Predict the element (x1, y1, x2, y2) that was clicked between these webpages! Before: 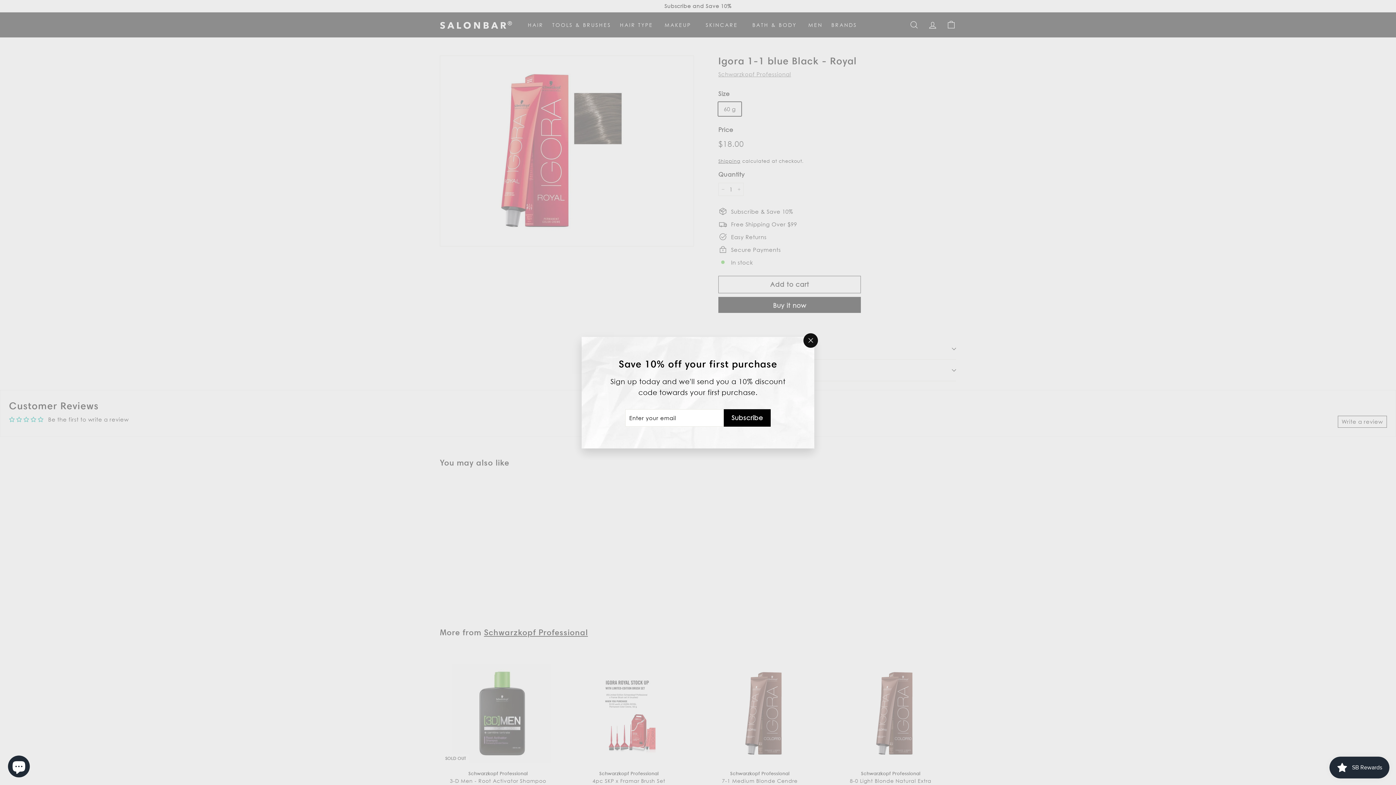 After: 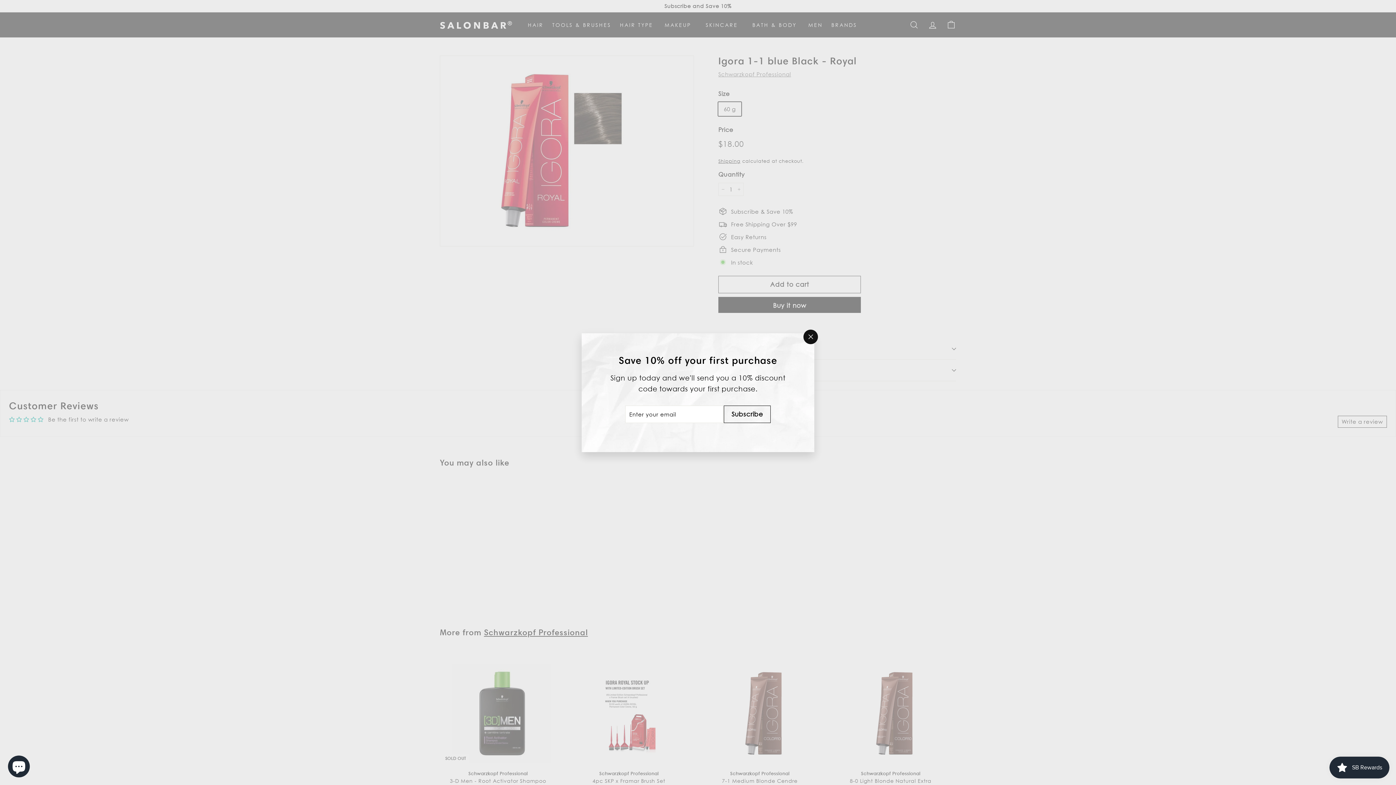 Action: label: Subscribe bbox: (724, 409, 770, 426)